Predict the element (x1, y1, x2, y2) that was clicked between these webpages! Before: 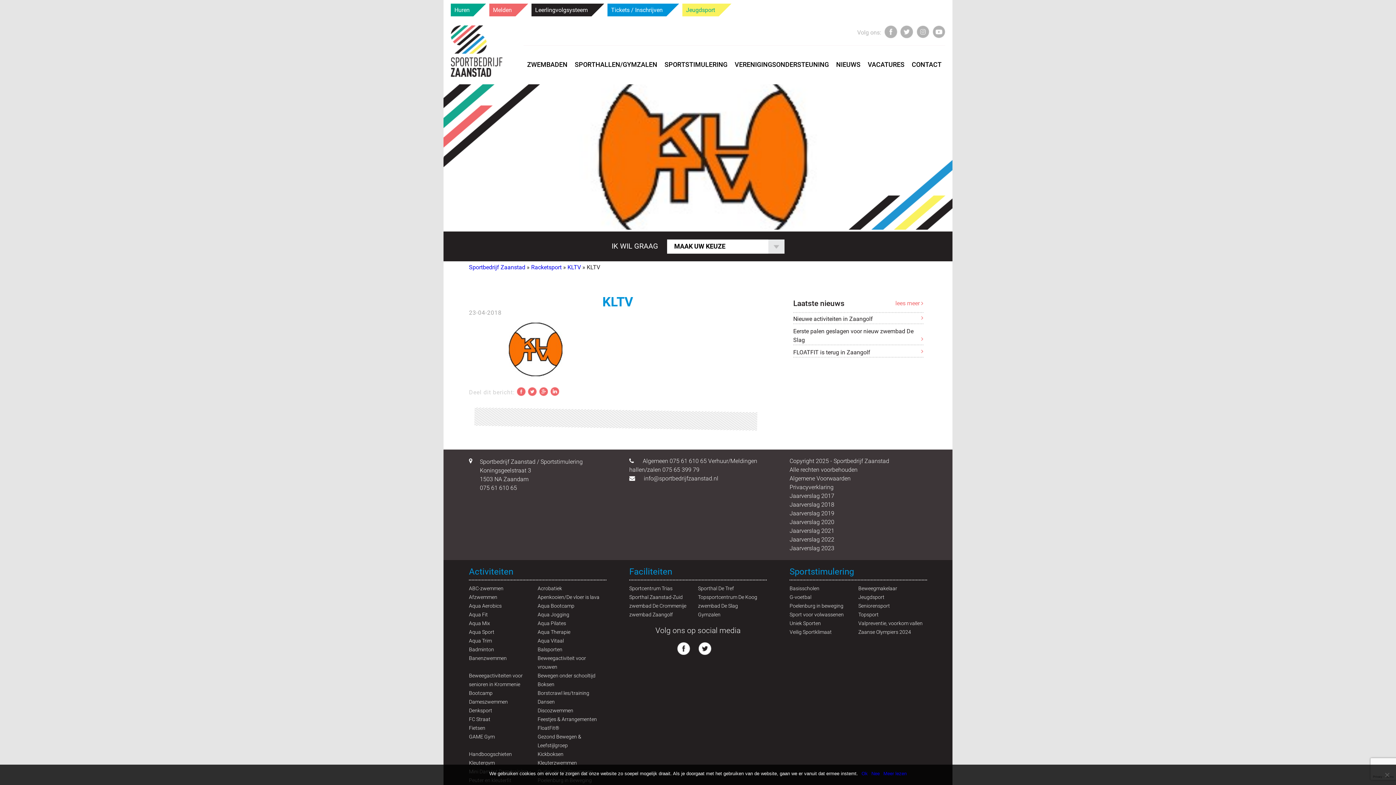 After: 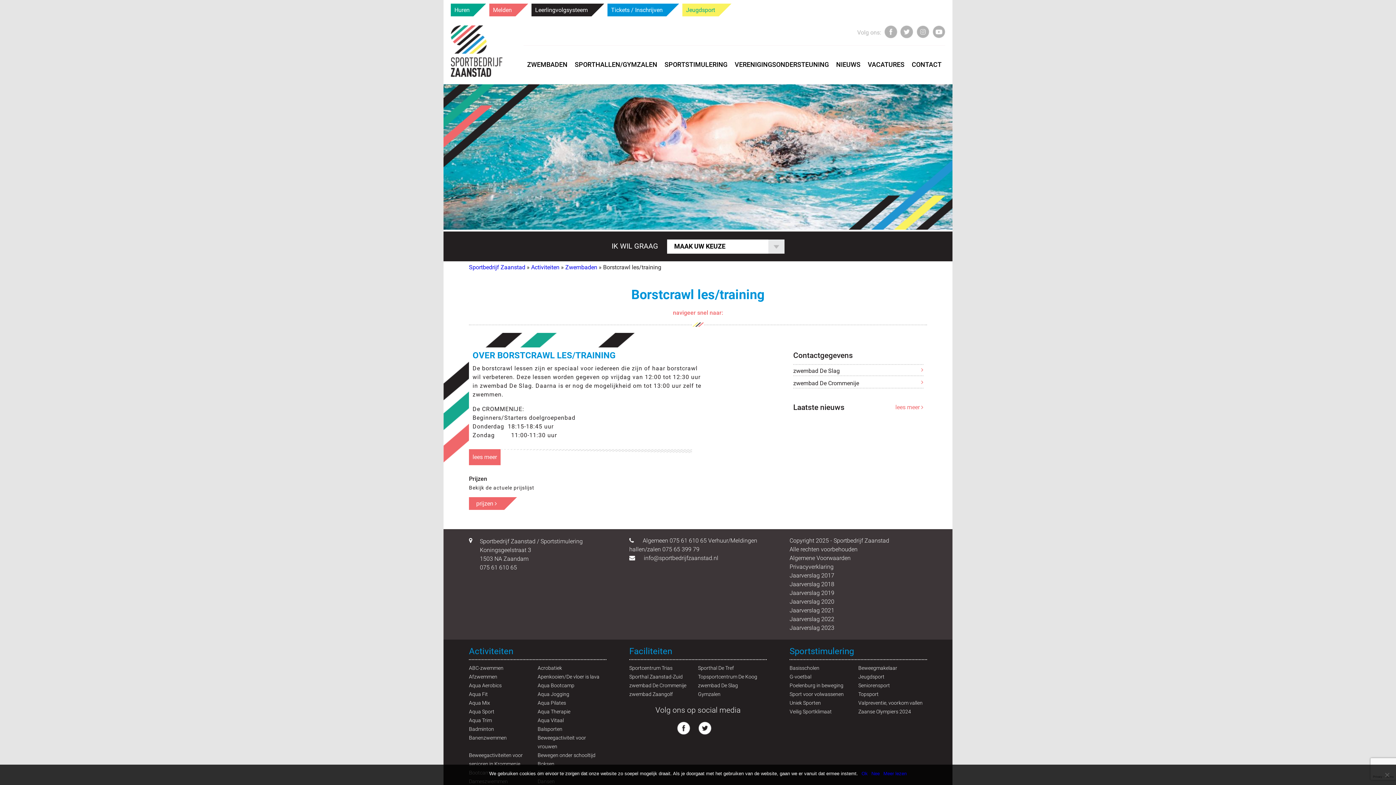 Action: label: Borstcrawl les/training bbox: (537, 690, 589, 696)